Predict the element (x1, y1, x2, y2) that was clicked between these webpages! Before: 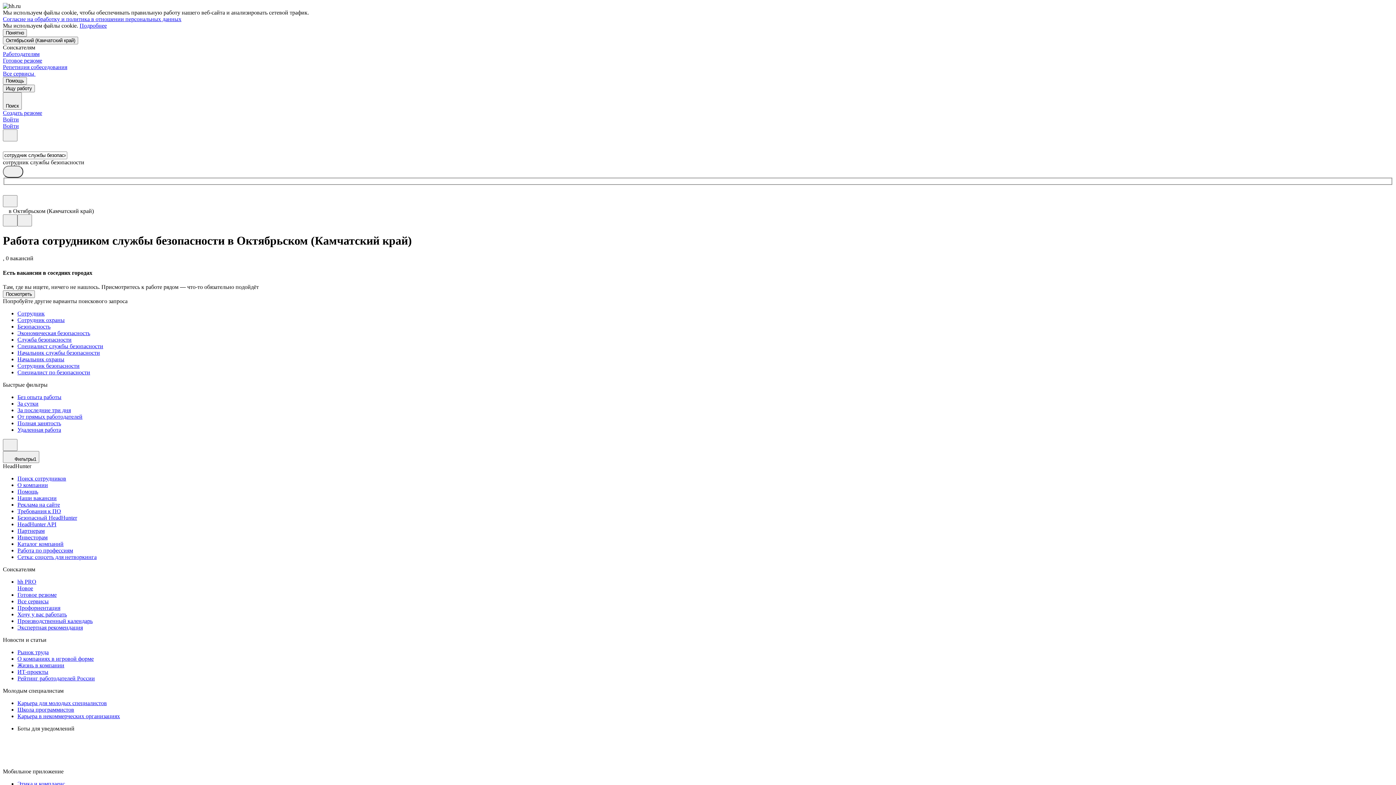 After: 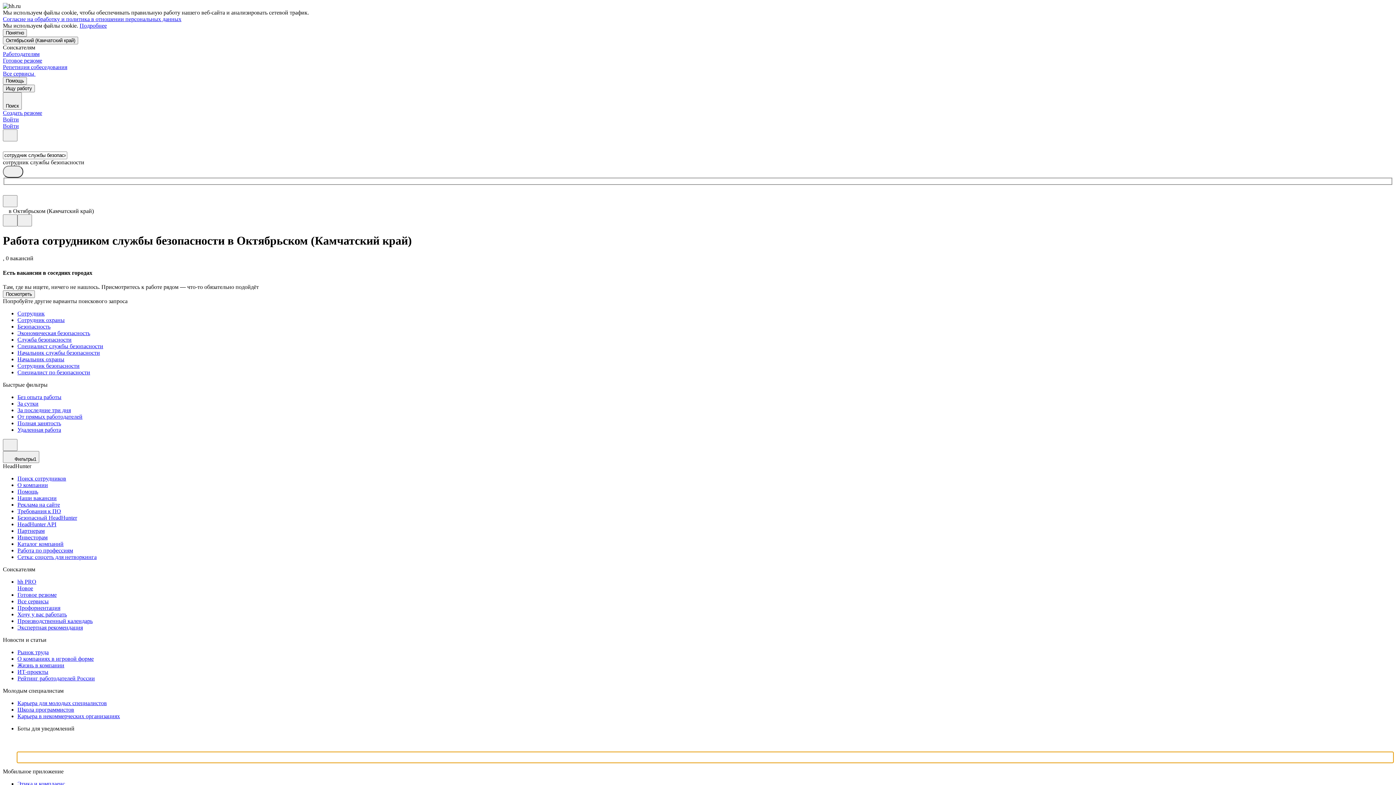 Action: bbox: (17, 752, 1393, 762)